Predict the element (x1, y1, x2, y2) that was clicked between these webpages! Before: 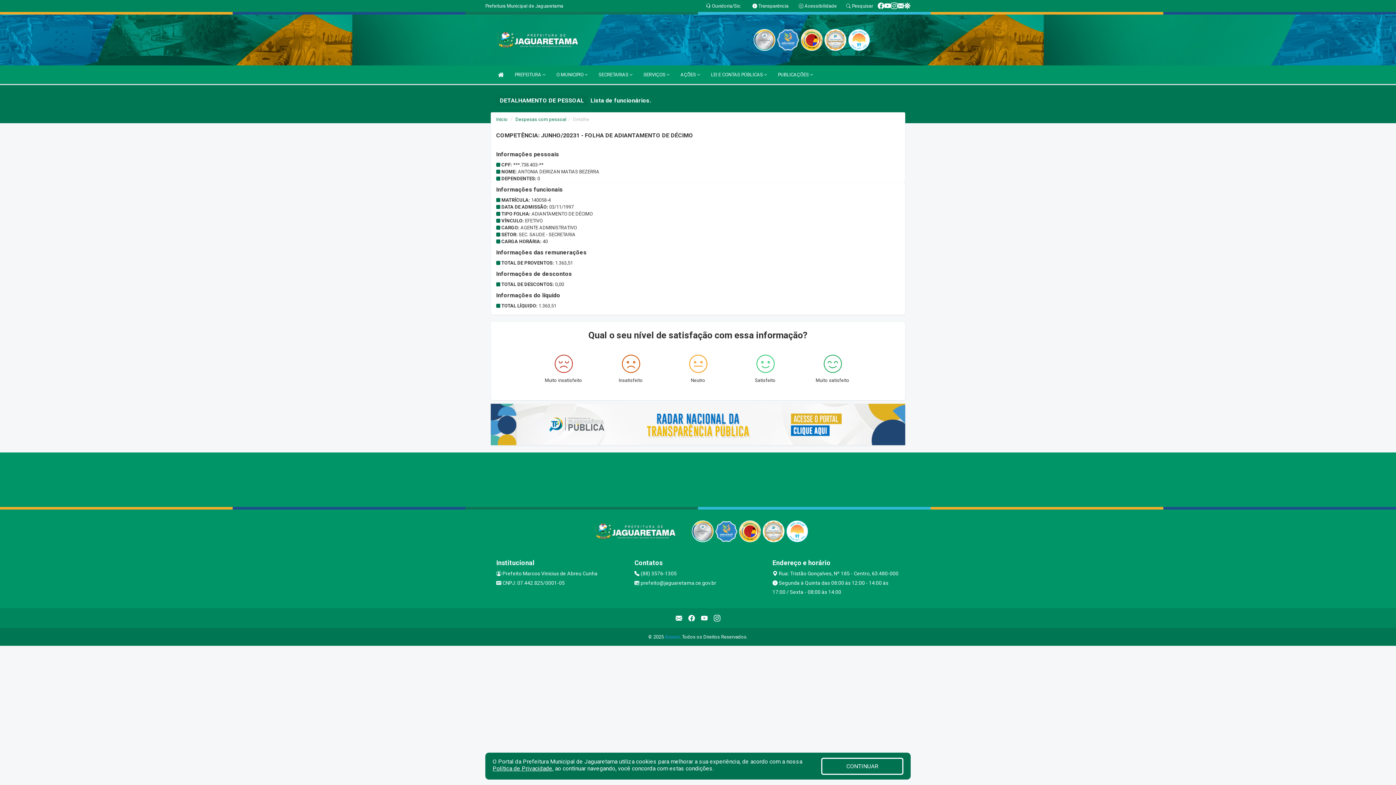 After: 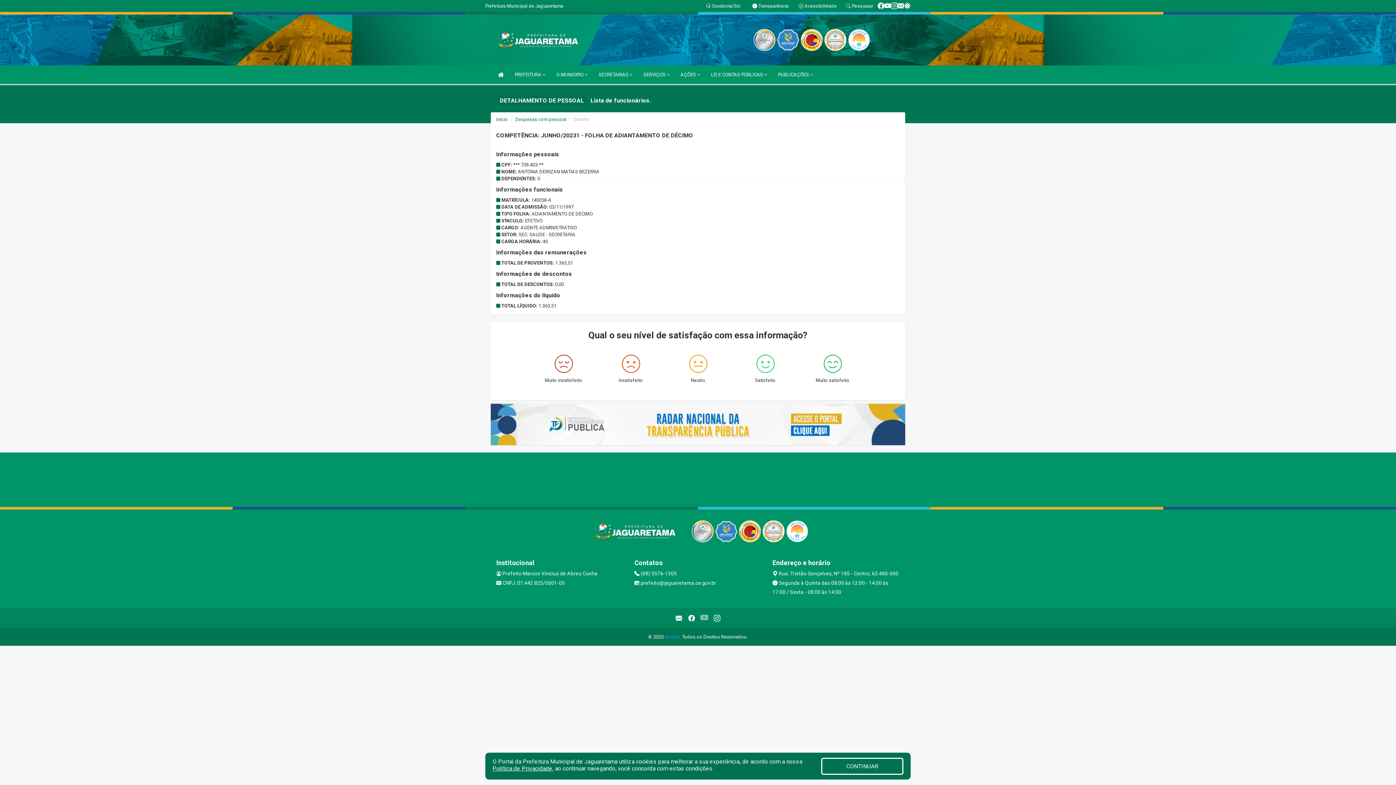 Action: bbox: (698, 612, 710, 624)